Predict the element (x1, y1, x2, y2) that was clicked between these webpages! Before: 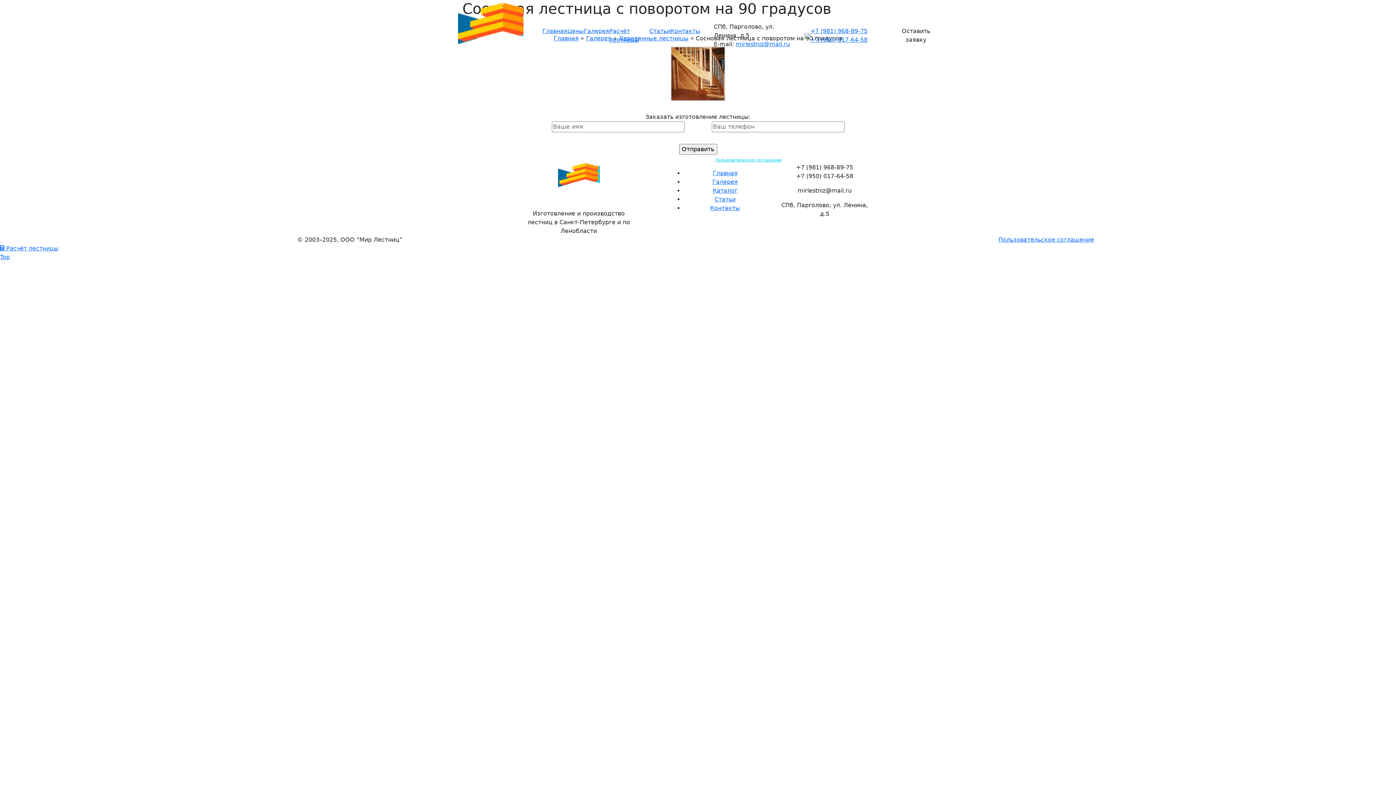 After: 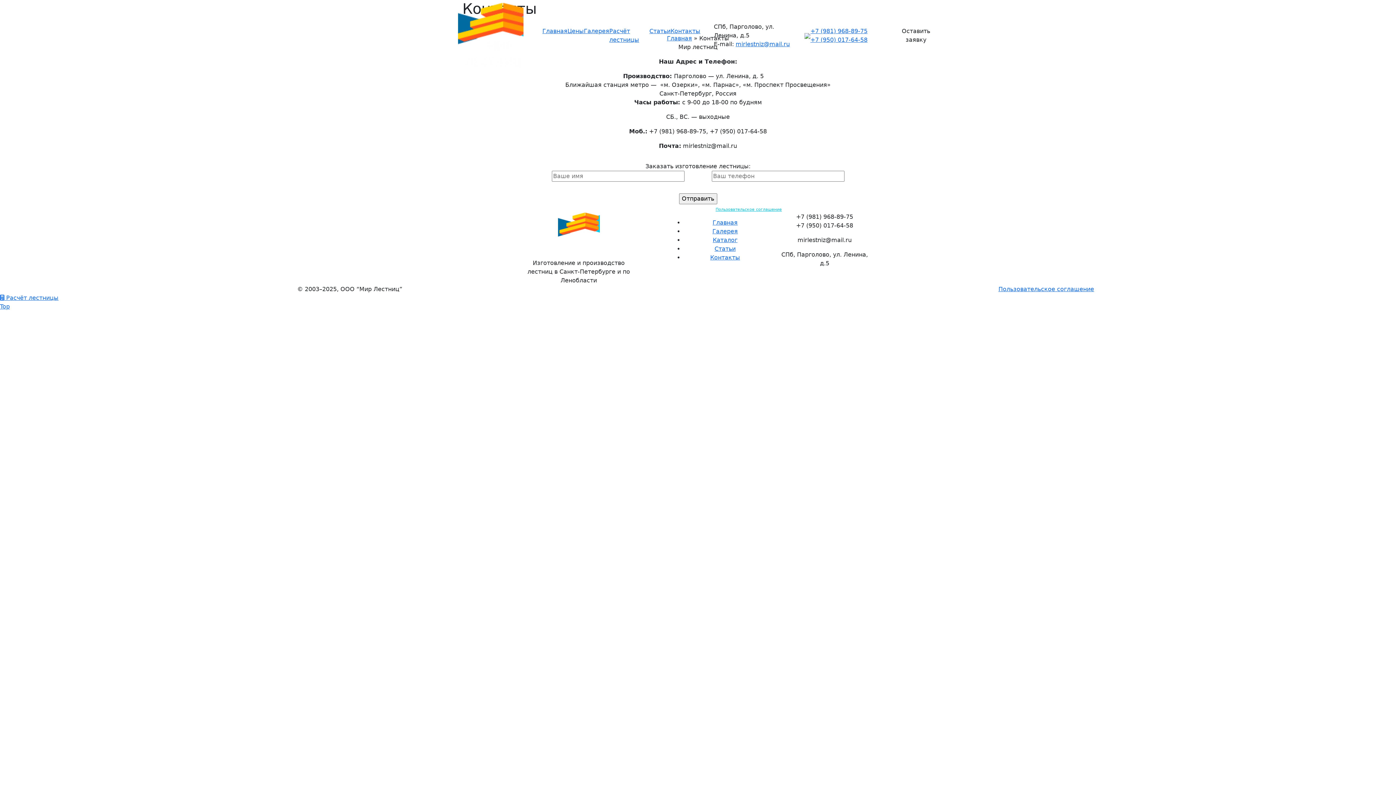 Action: label: Контакты bbox: (710, 204, 740, 211)